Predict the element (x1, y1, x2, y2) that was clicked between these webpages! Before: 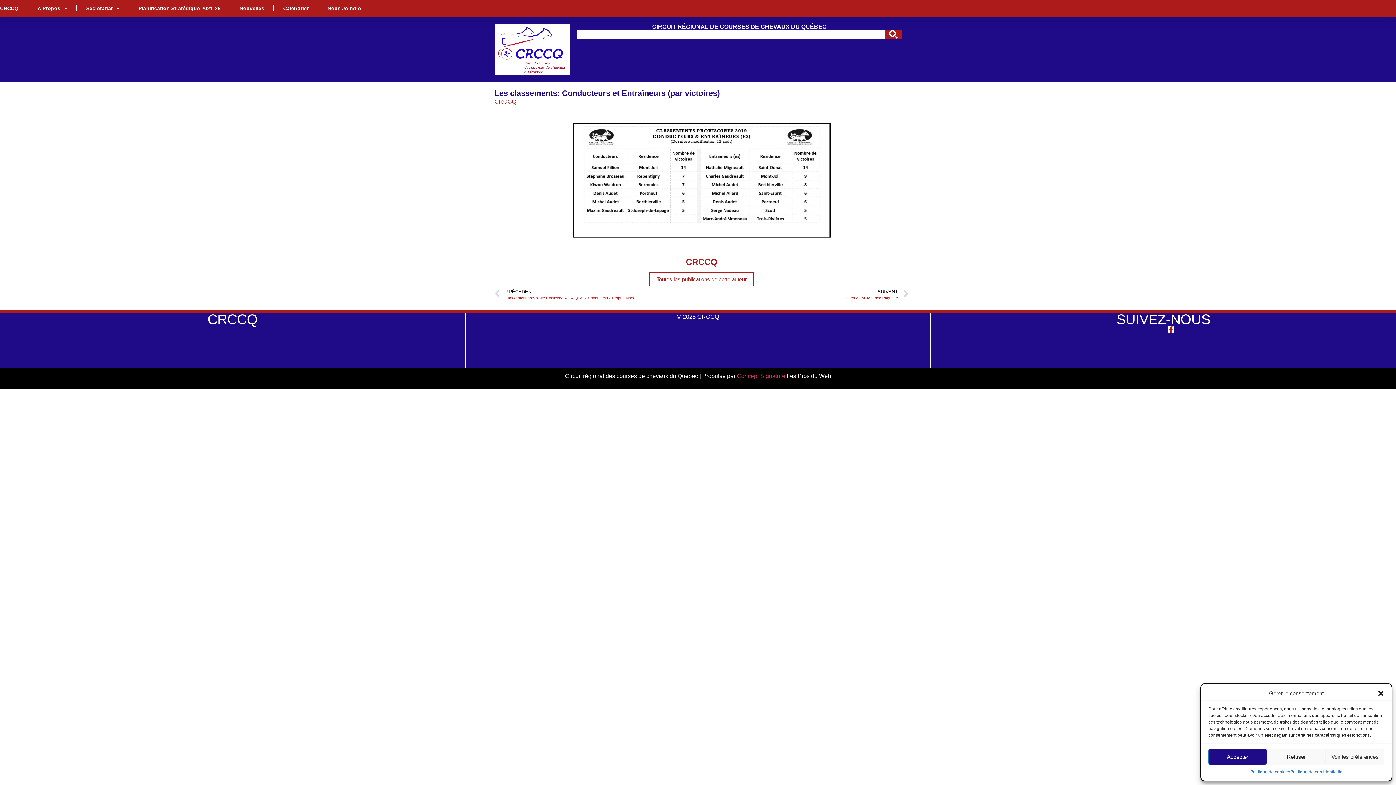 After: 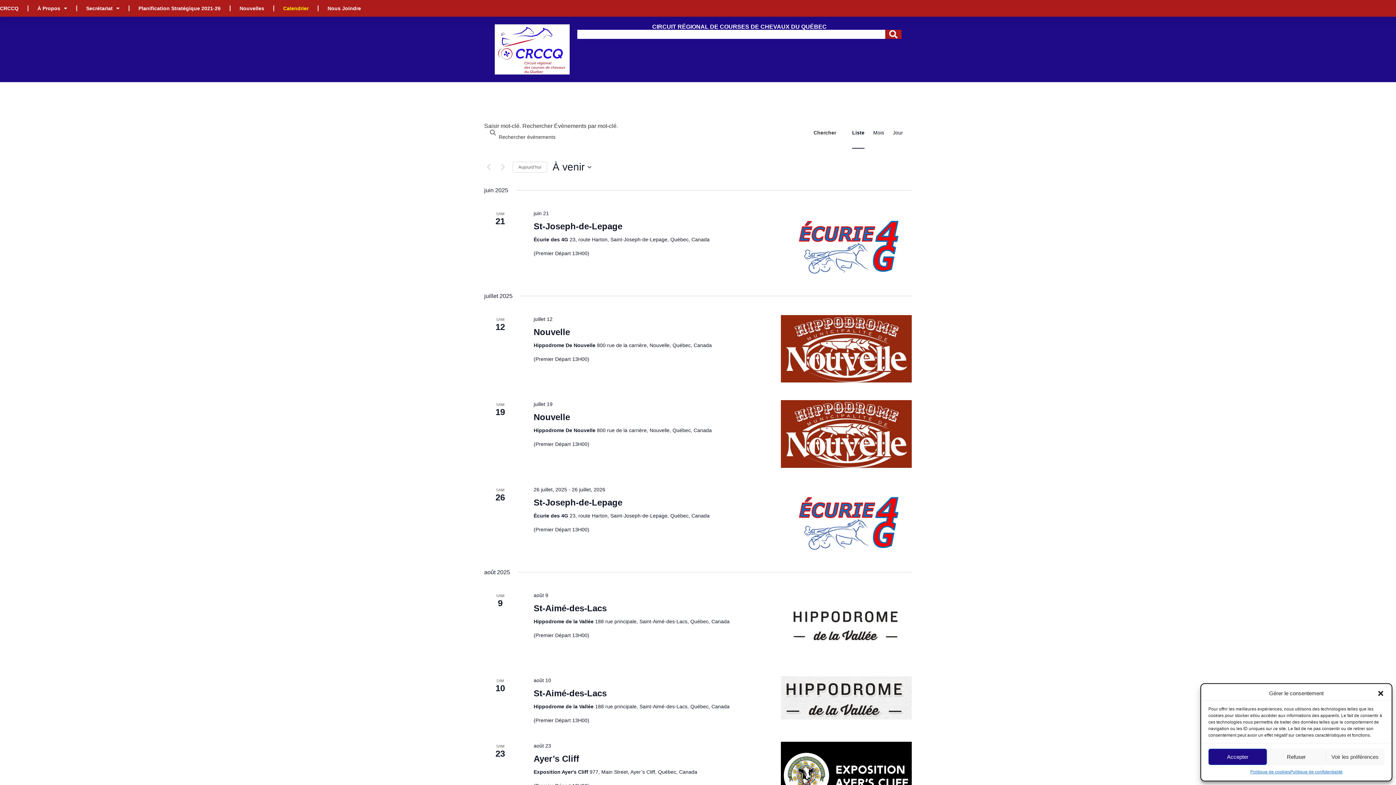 Action: bbox: (283, 0, 308, 16) label: Calendrier